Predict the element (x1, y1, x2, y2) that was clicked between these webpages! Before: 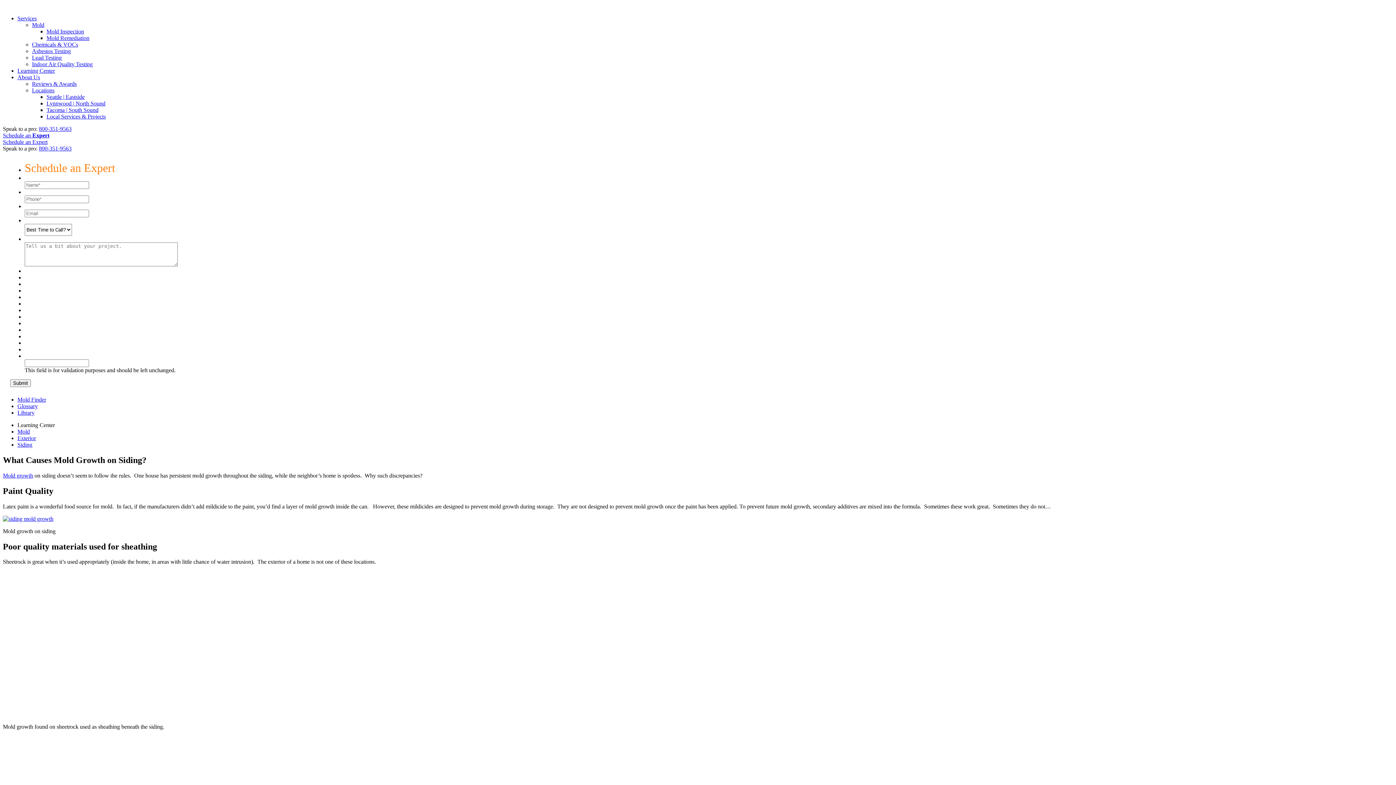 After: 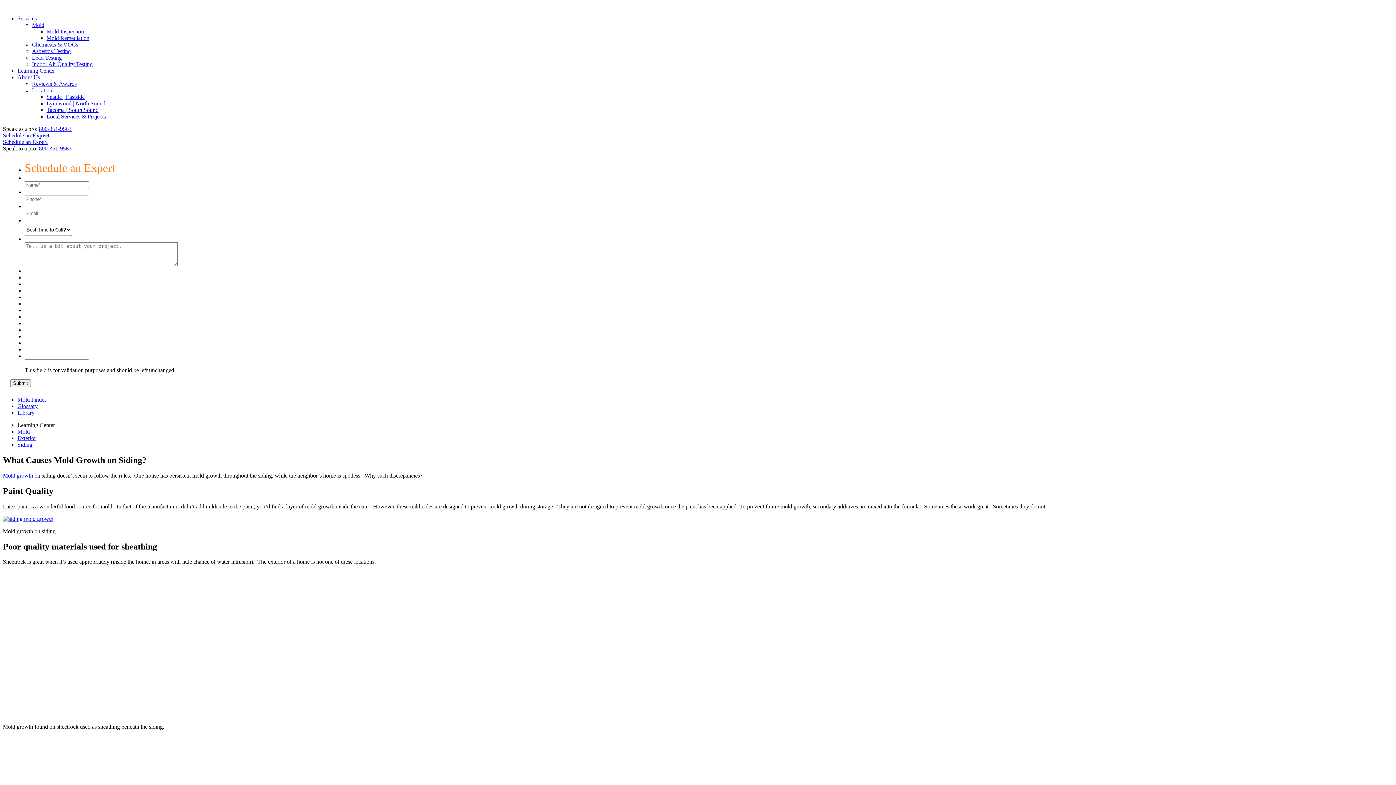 Action: bbox: (38, 145, 71, 151) label: 800-351-9563